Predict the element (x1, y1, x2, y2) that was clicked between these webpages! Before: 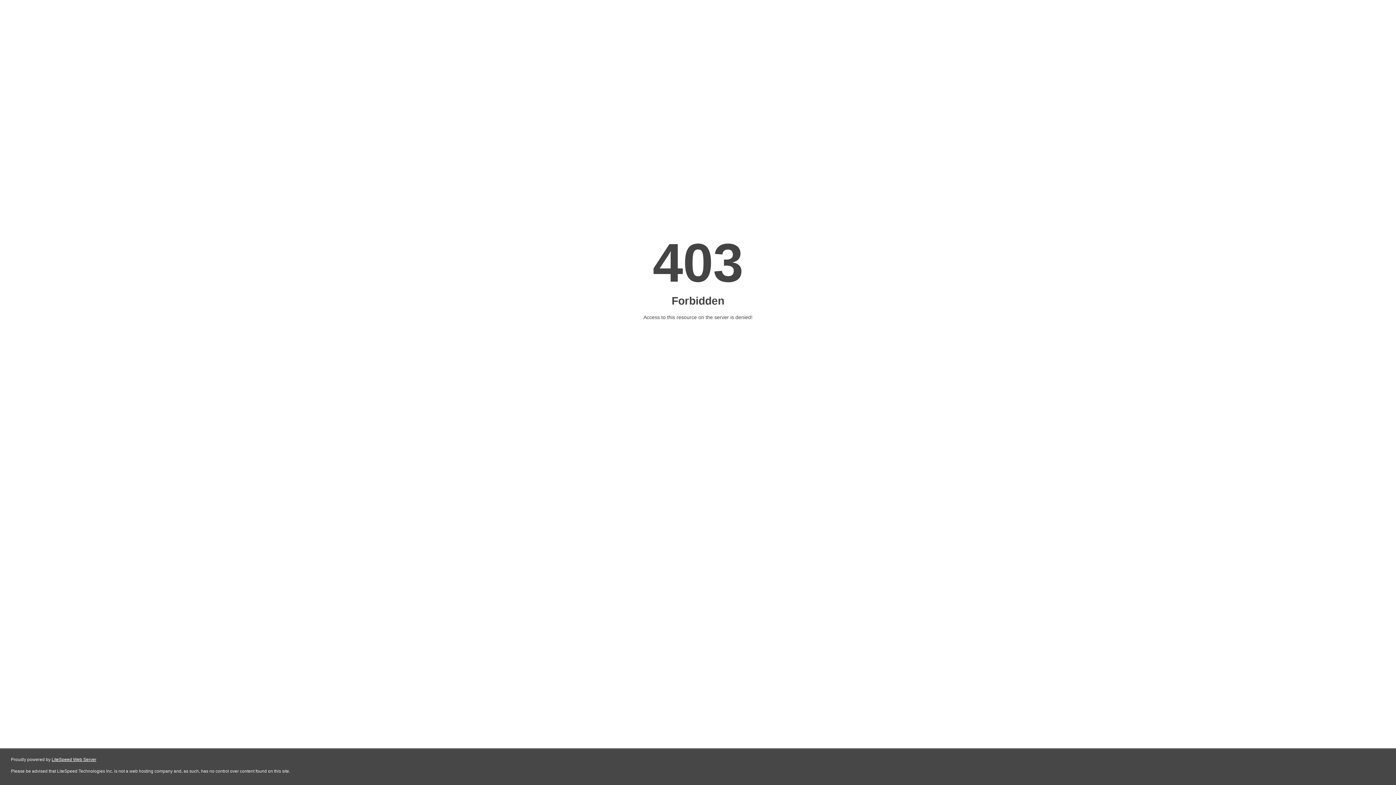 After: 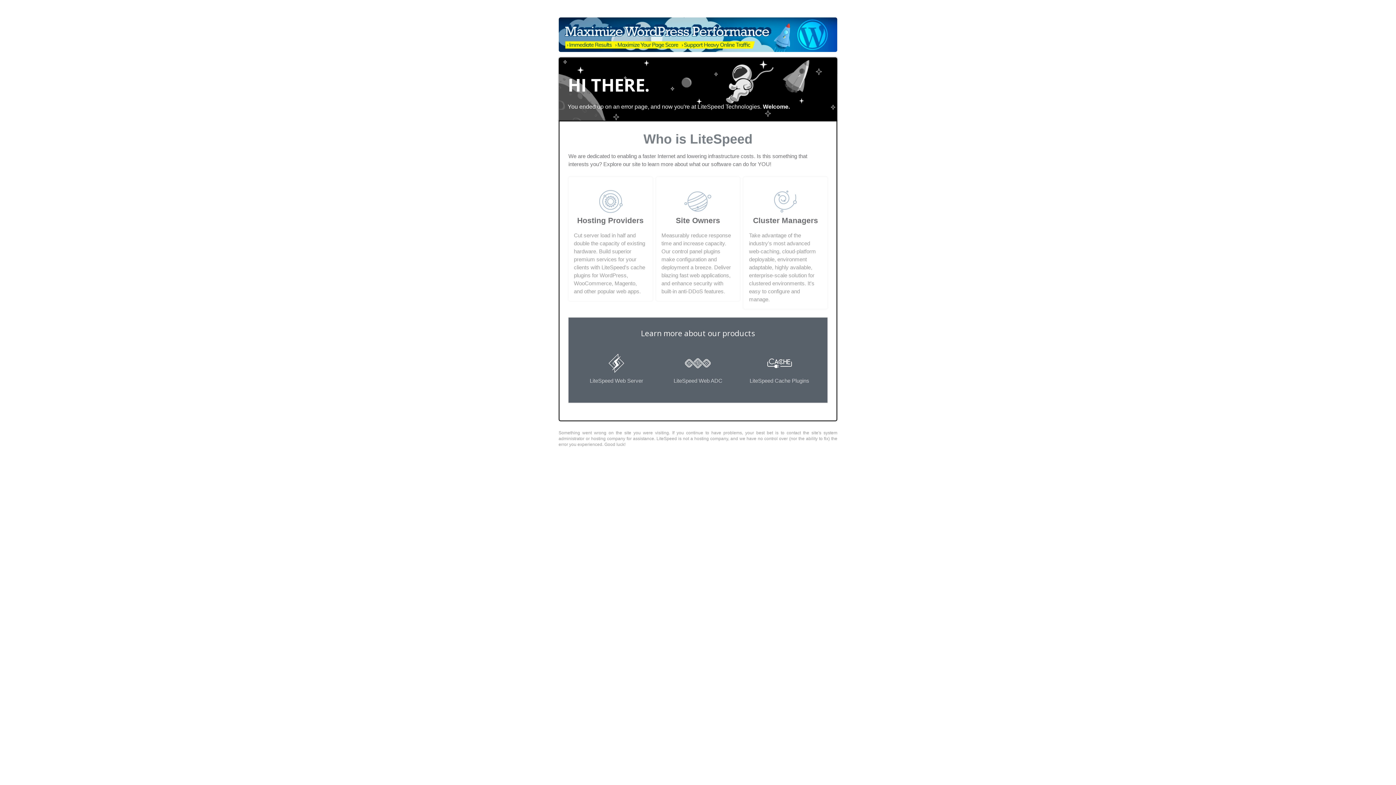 Action: bbox: (51, 757, 96, 762) label: LiteSpeed Web Server